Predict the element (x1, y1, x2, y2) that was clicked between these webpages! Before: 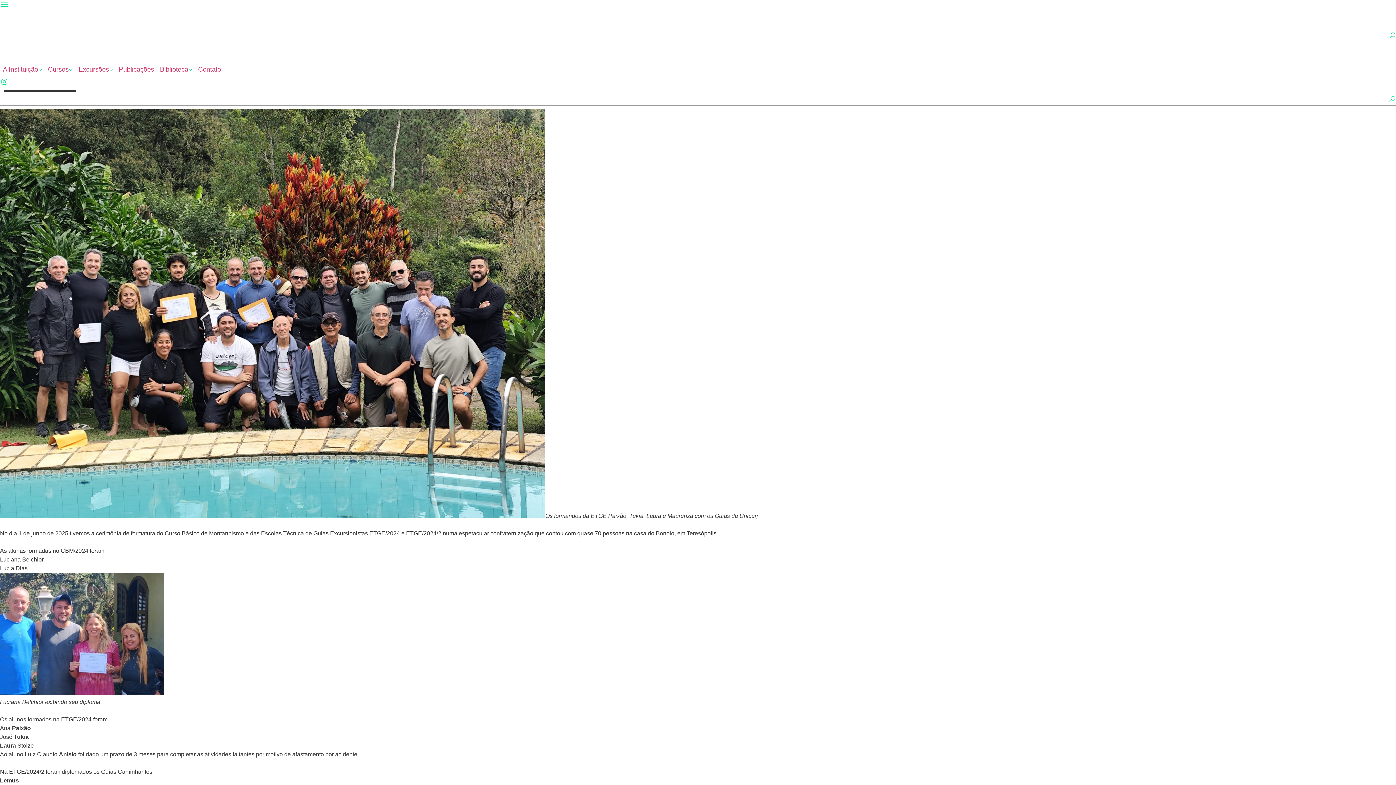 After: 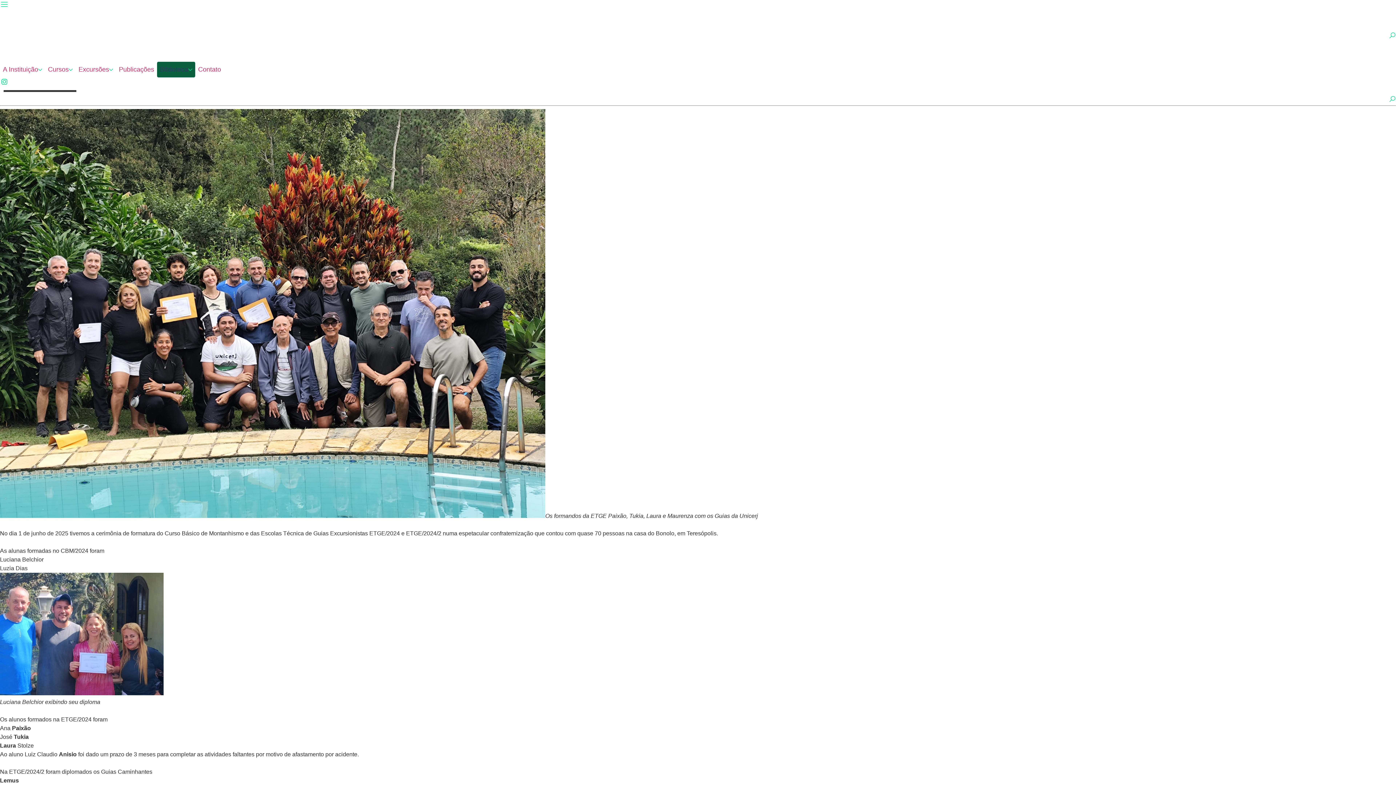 Action: bbox: (157, 61, 195, 77) label: Biblioteca